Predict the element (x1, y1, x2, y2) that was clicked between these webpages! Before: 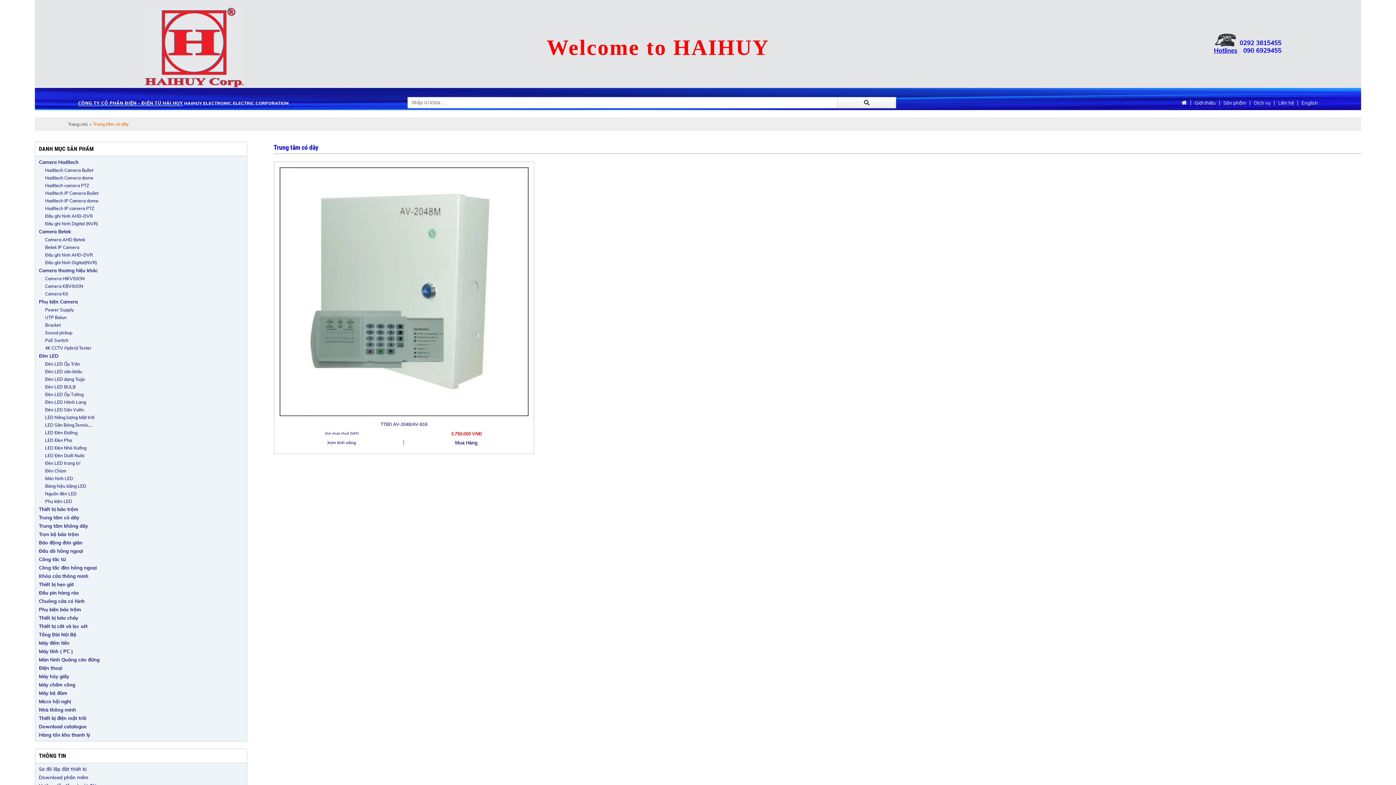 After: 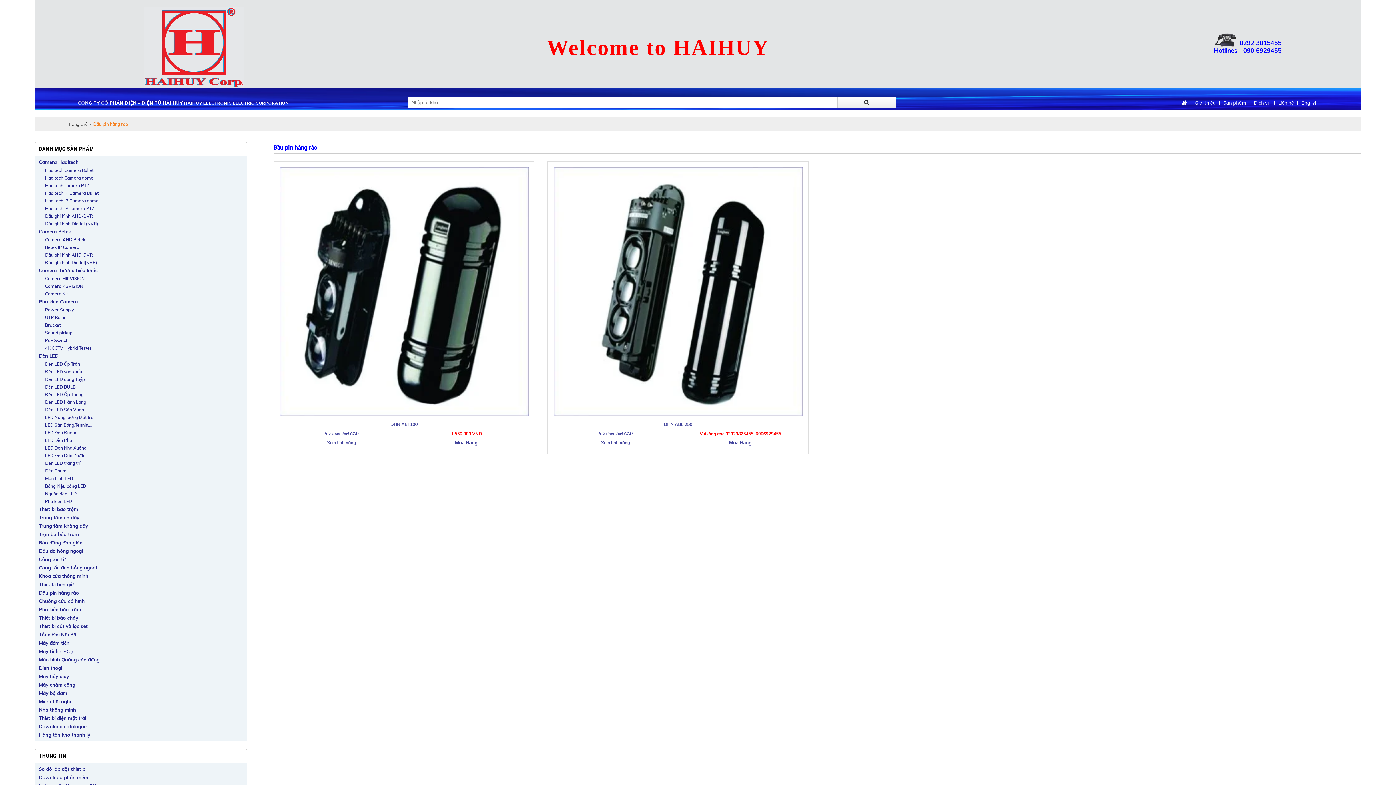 Action: label: Đầu pin hàng rào bbox: (35, 589, 246, 597)